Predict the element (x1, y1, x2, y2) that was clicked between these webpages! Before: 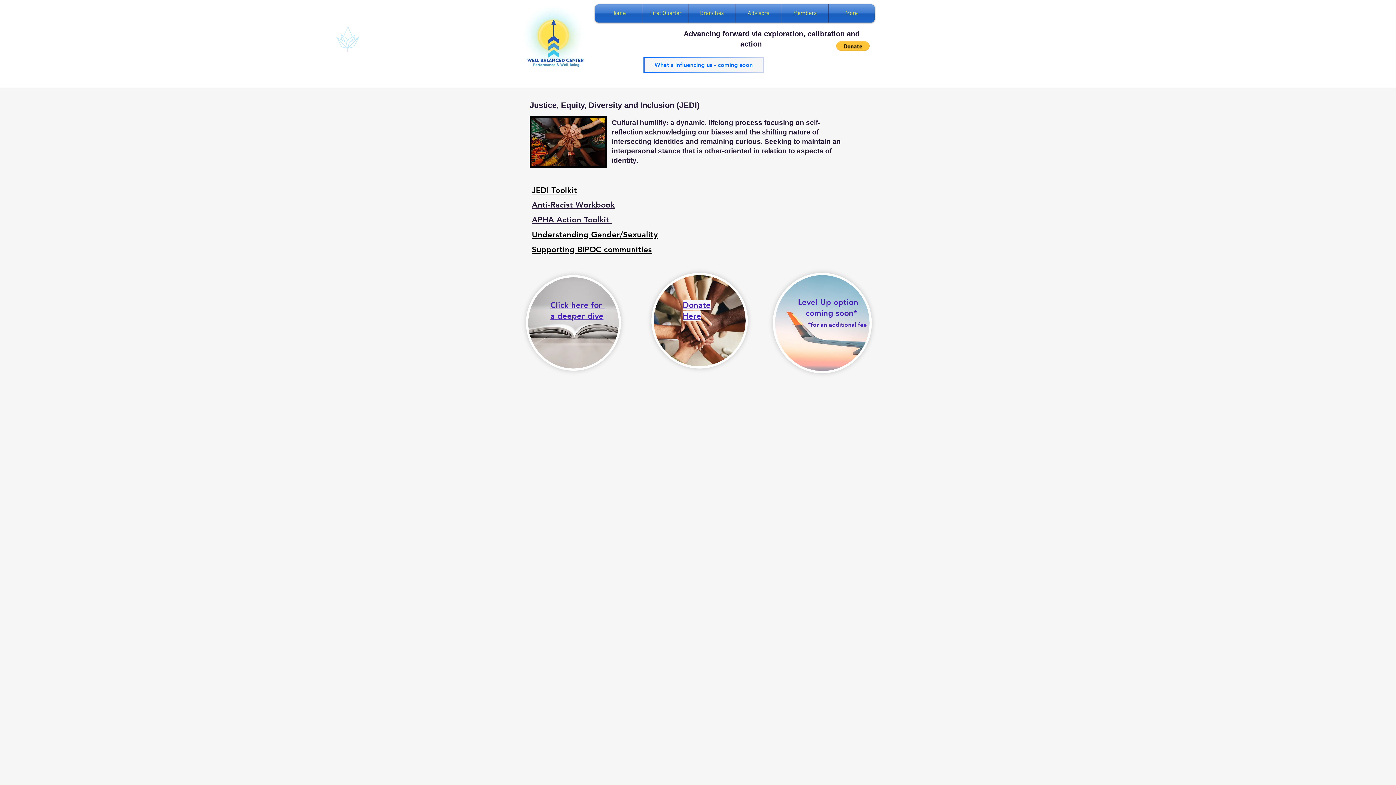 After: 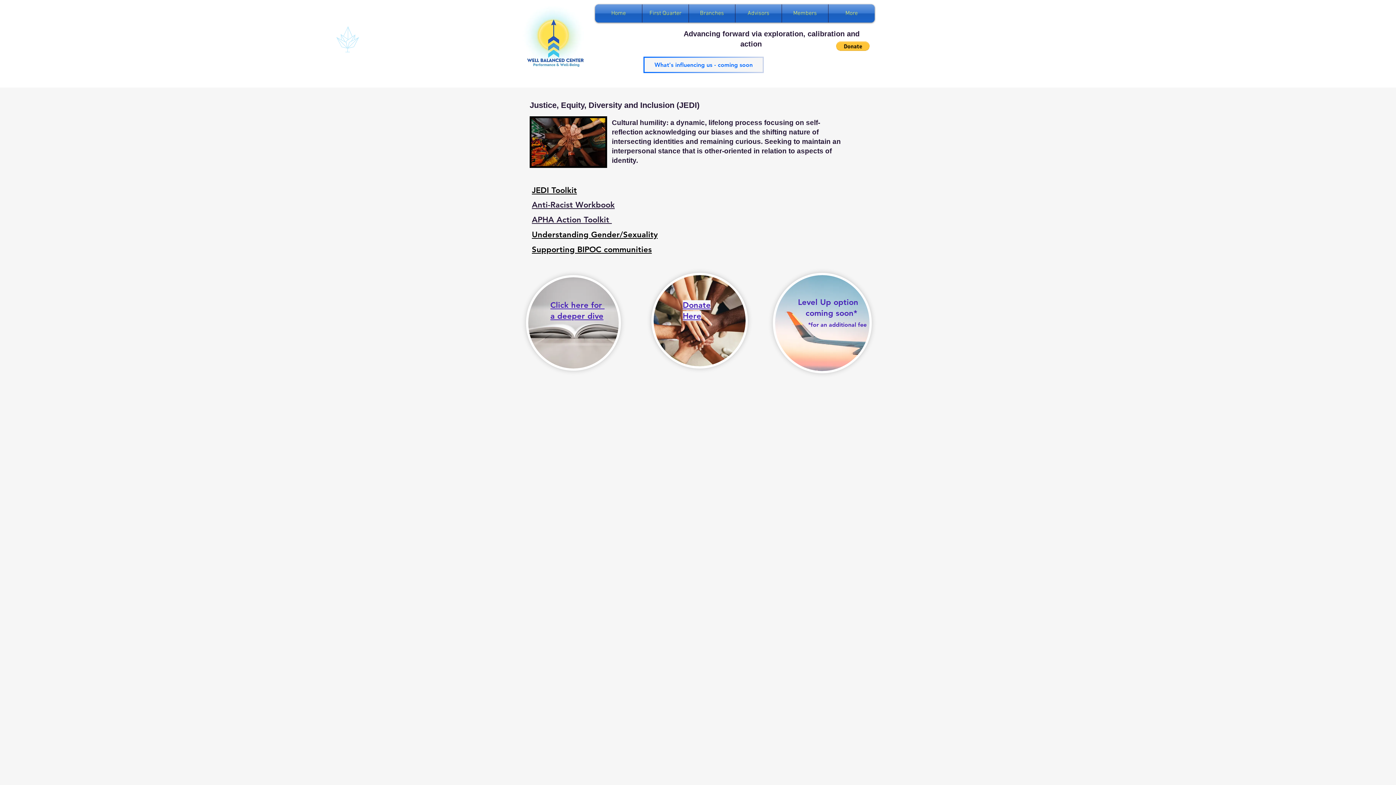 Action: bbox: (532, 244, 652, 254) label: Supporting BIPOC communities